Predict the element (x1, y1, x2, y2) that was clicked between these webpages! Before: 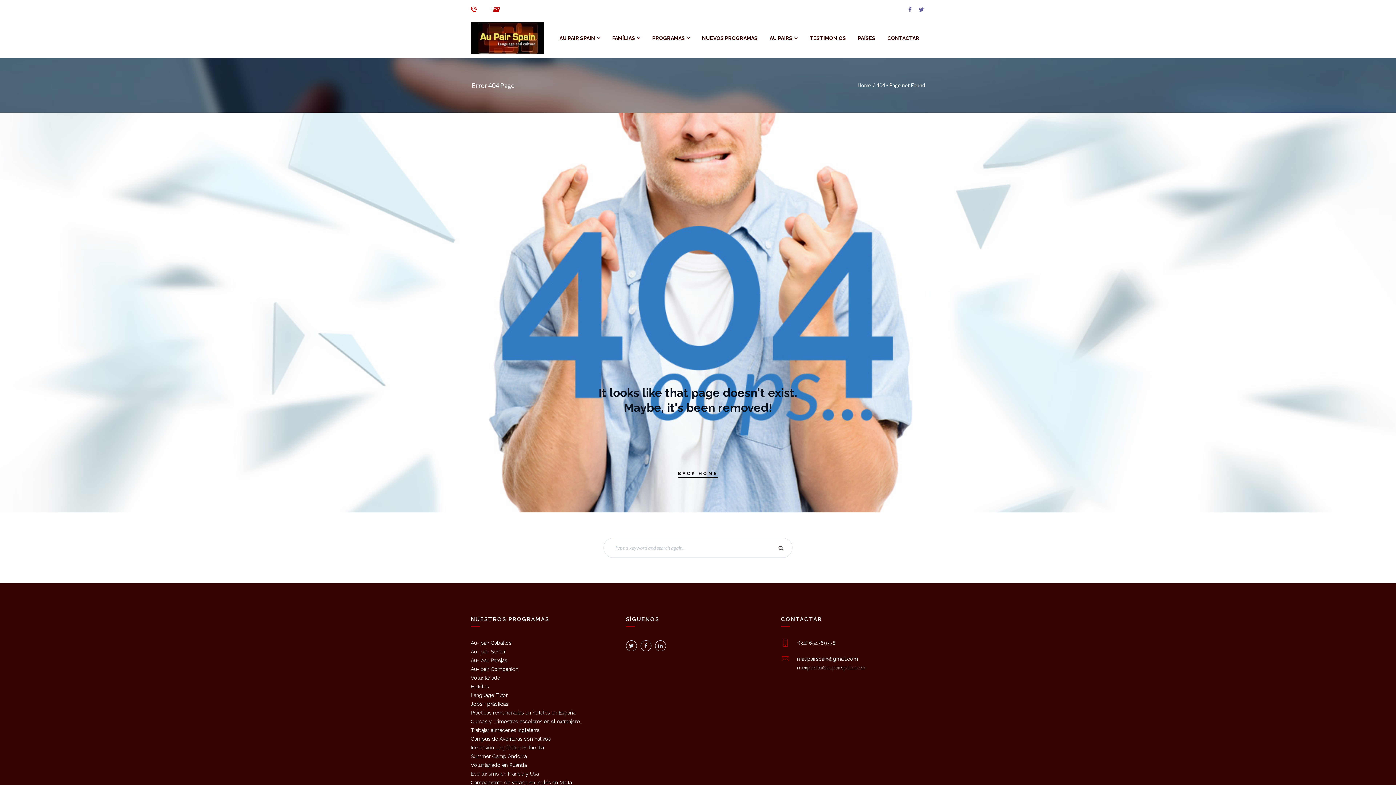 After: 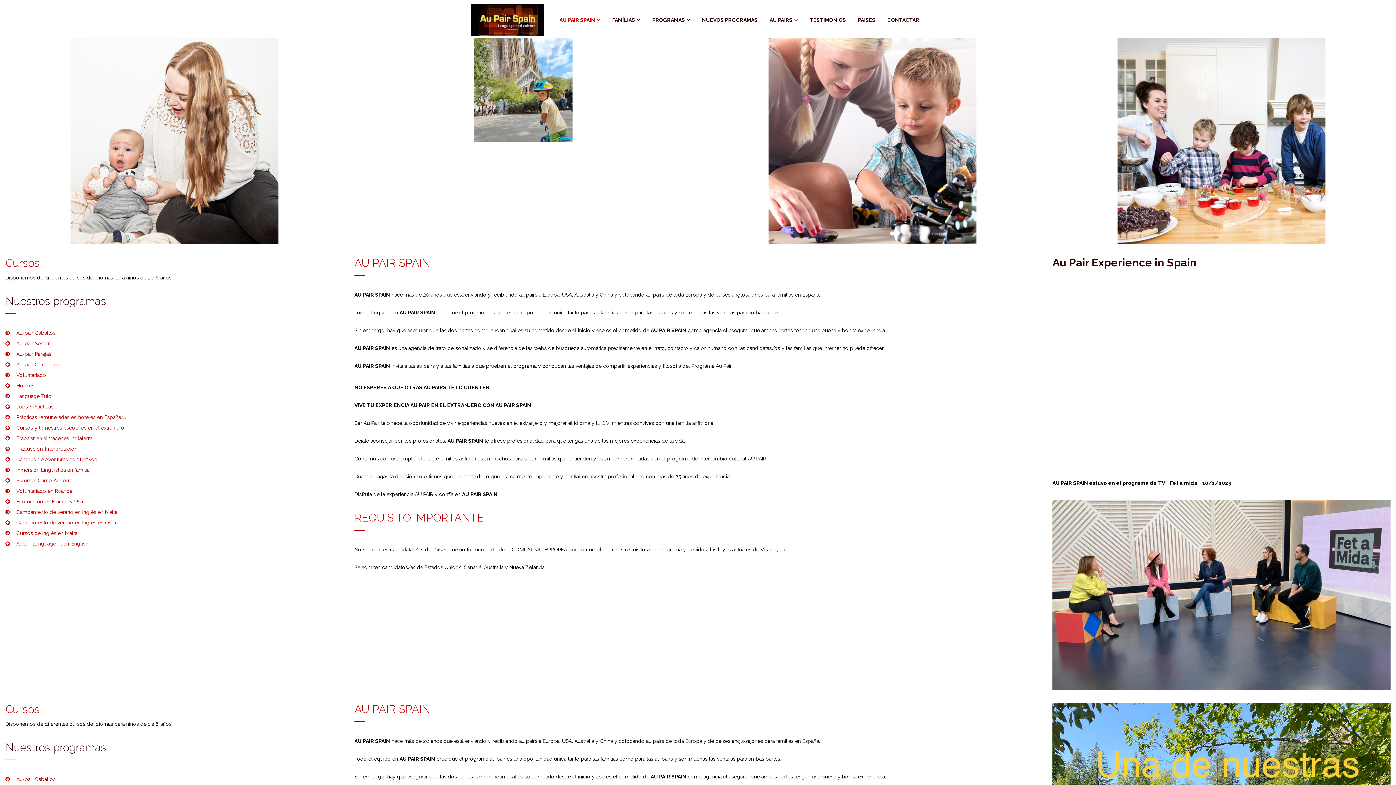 Action: label: AU PAIR SPAIN bbox: (553, 18, 606, 58)